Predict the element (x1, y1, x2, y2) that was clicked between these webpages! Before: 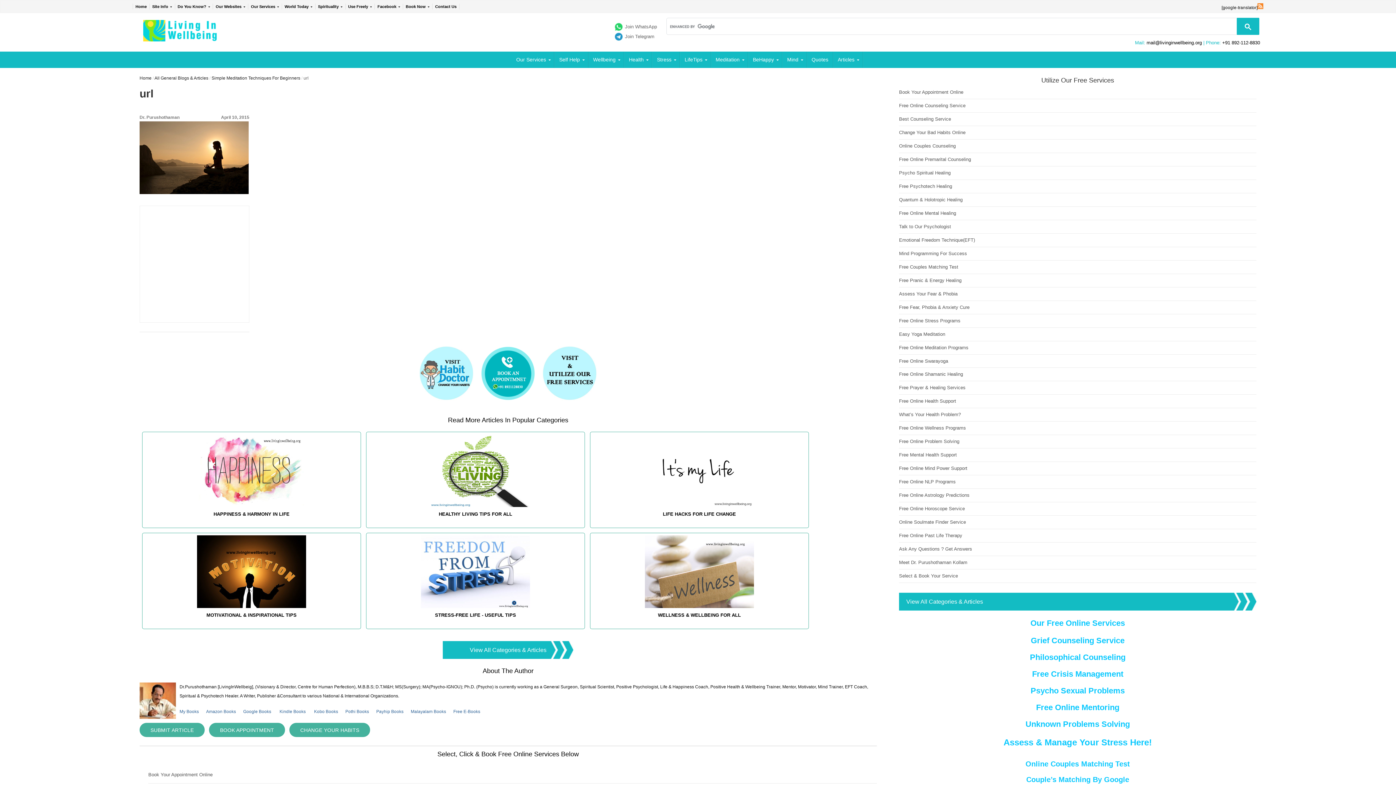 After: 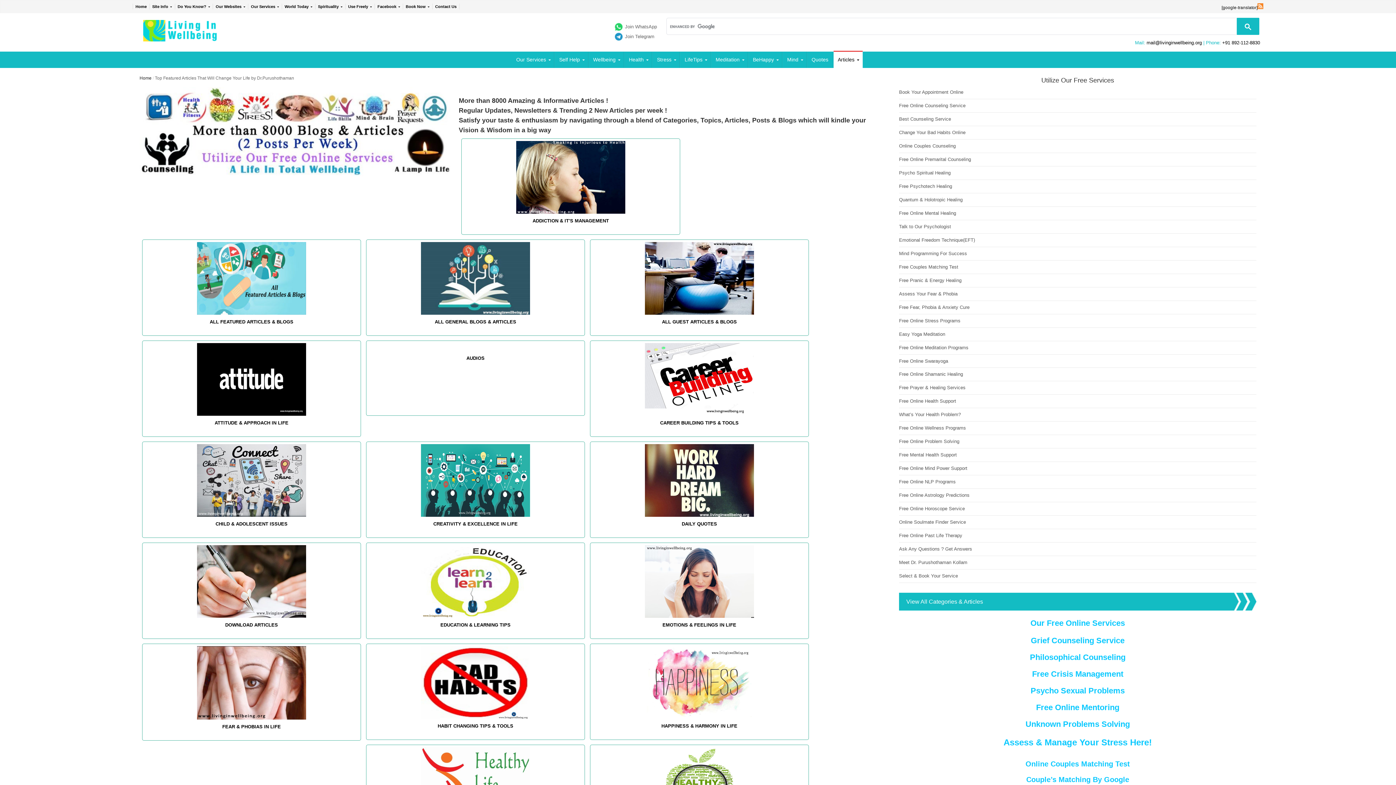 Action: label: View All Categories & Articles bbox: (443, 641, 573, 659)